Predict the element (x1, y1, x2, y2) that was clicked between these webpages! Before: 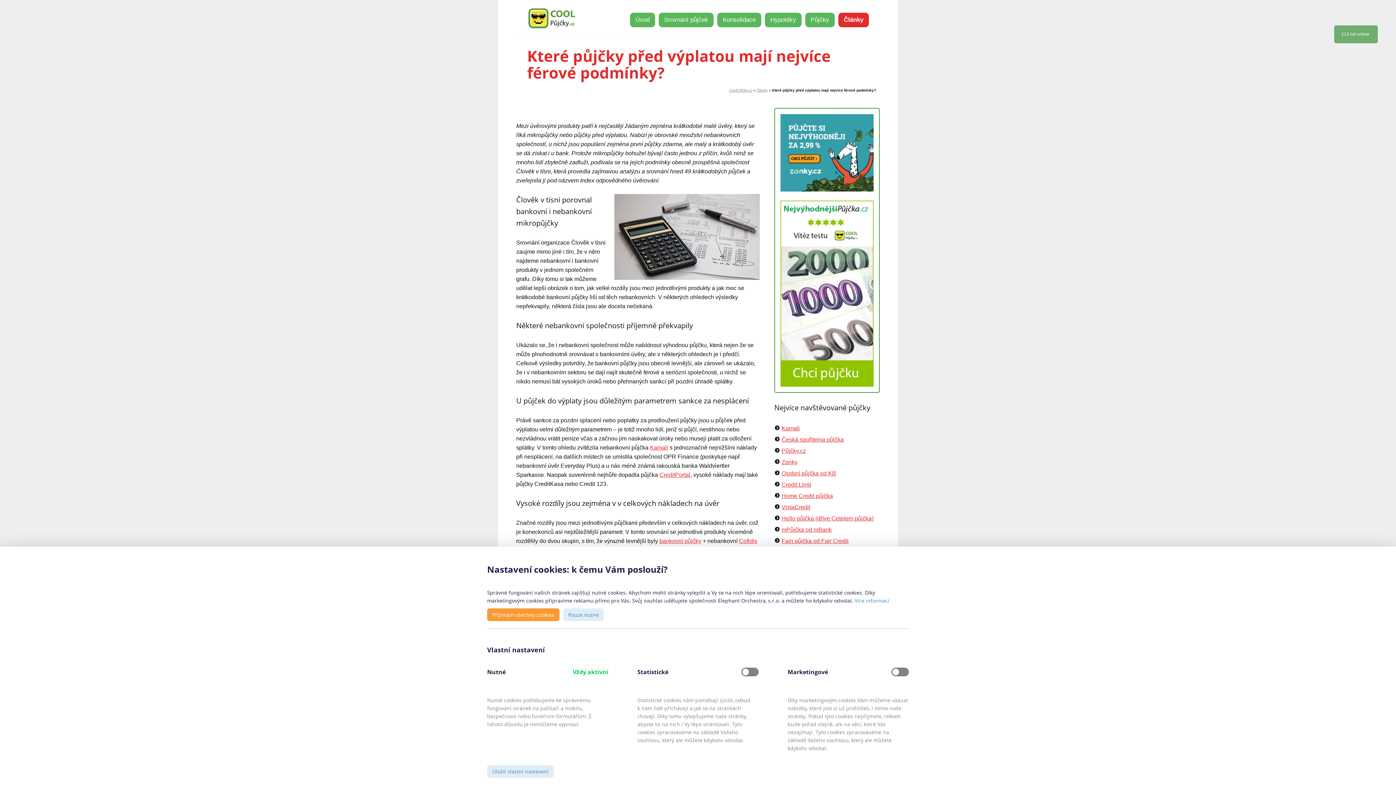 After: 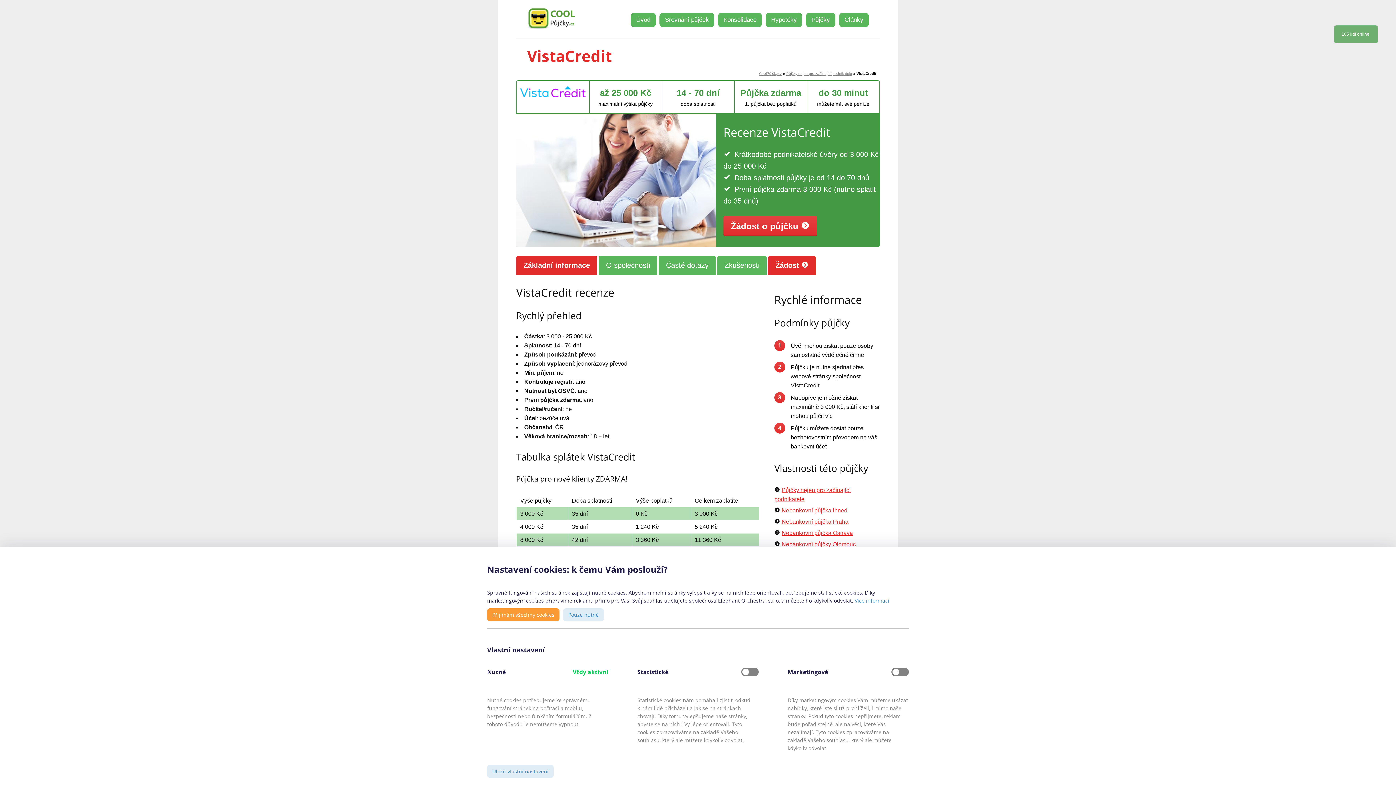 Action: label: VistaCredit bbox: (781, 504, 810, 510)